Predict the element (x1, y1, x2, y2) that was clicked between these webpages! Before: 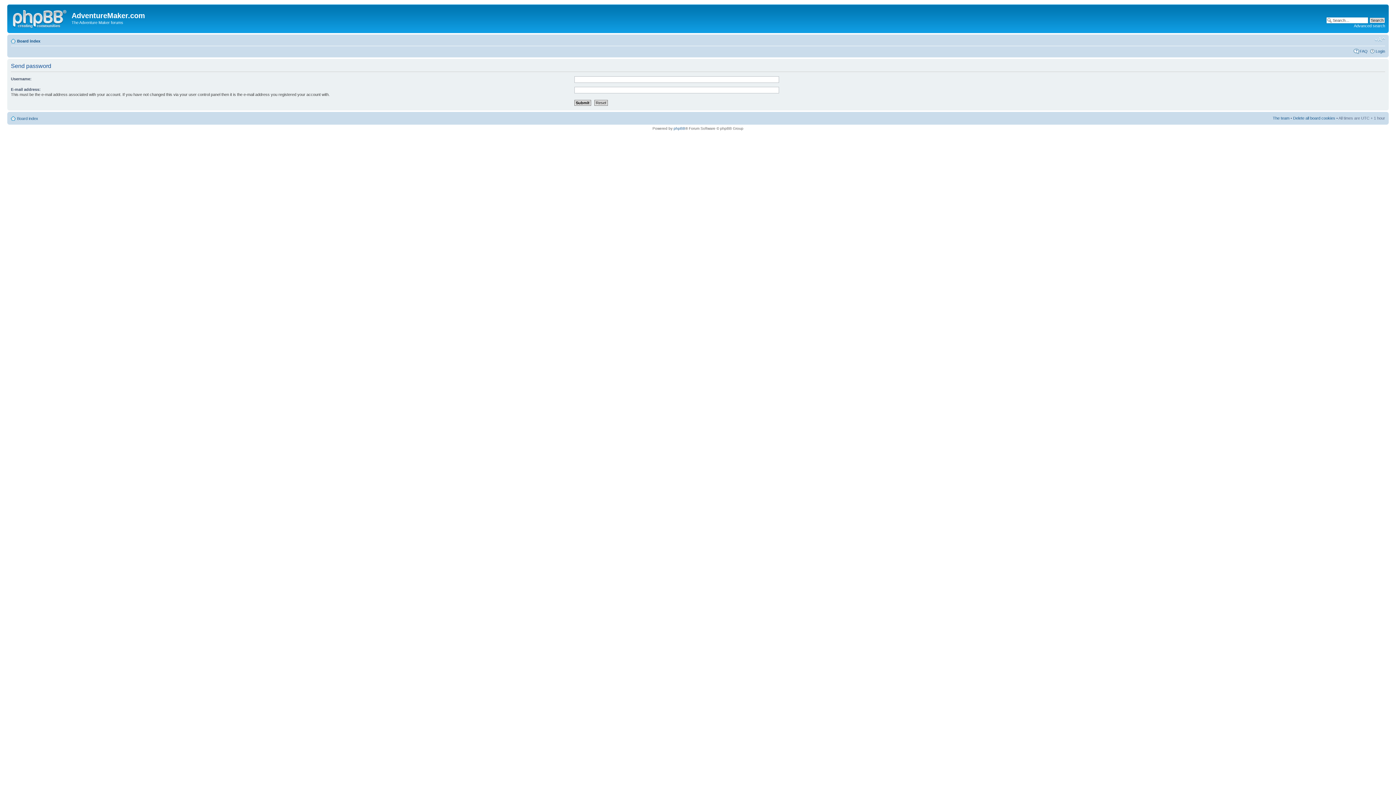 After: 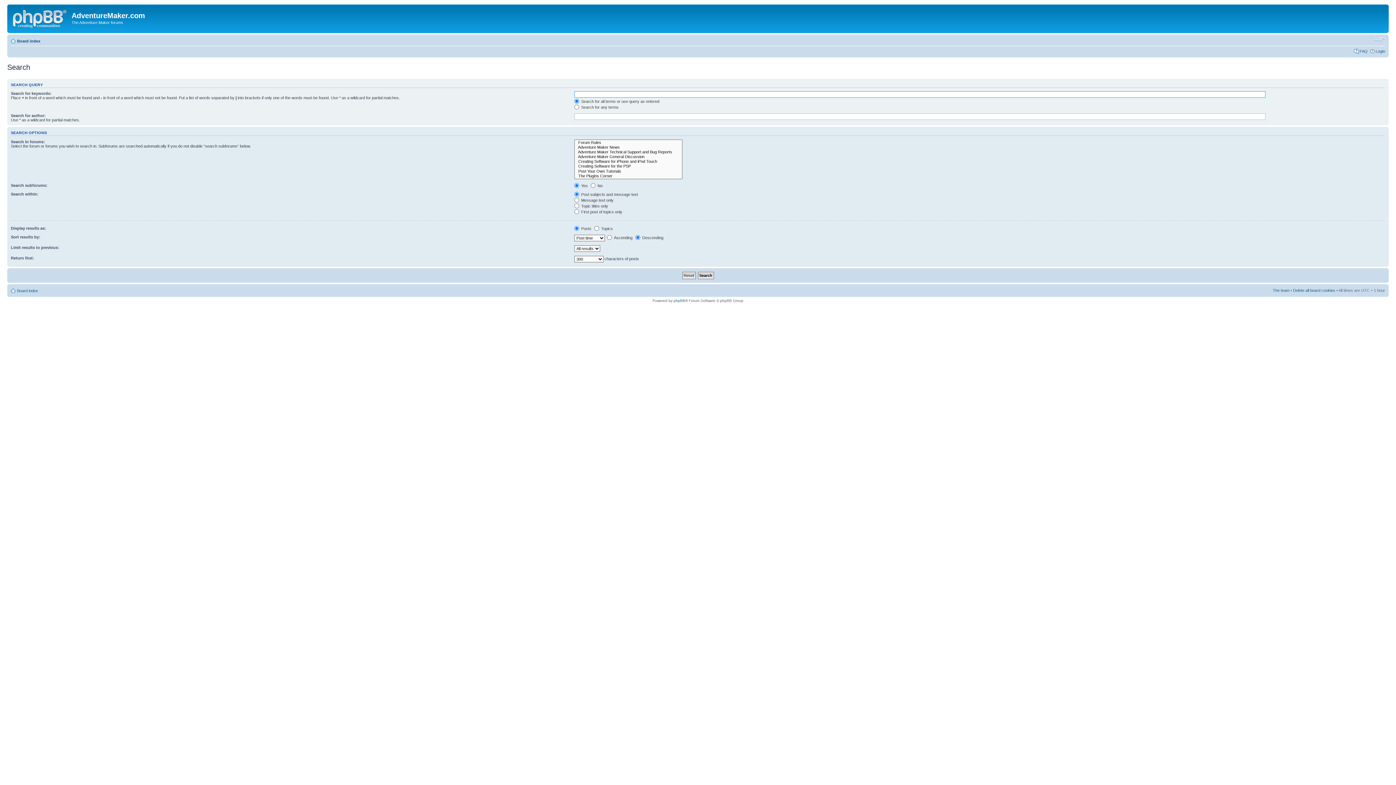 Action: label: Advanced search bbox: (1354, 23, 1385, 28)